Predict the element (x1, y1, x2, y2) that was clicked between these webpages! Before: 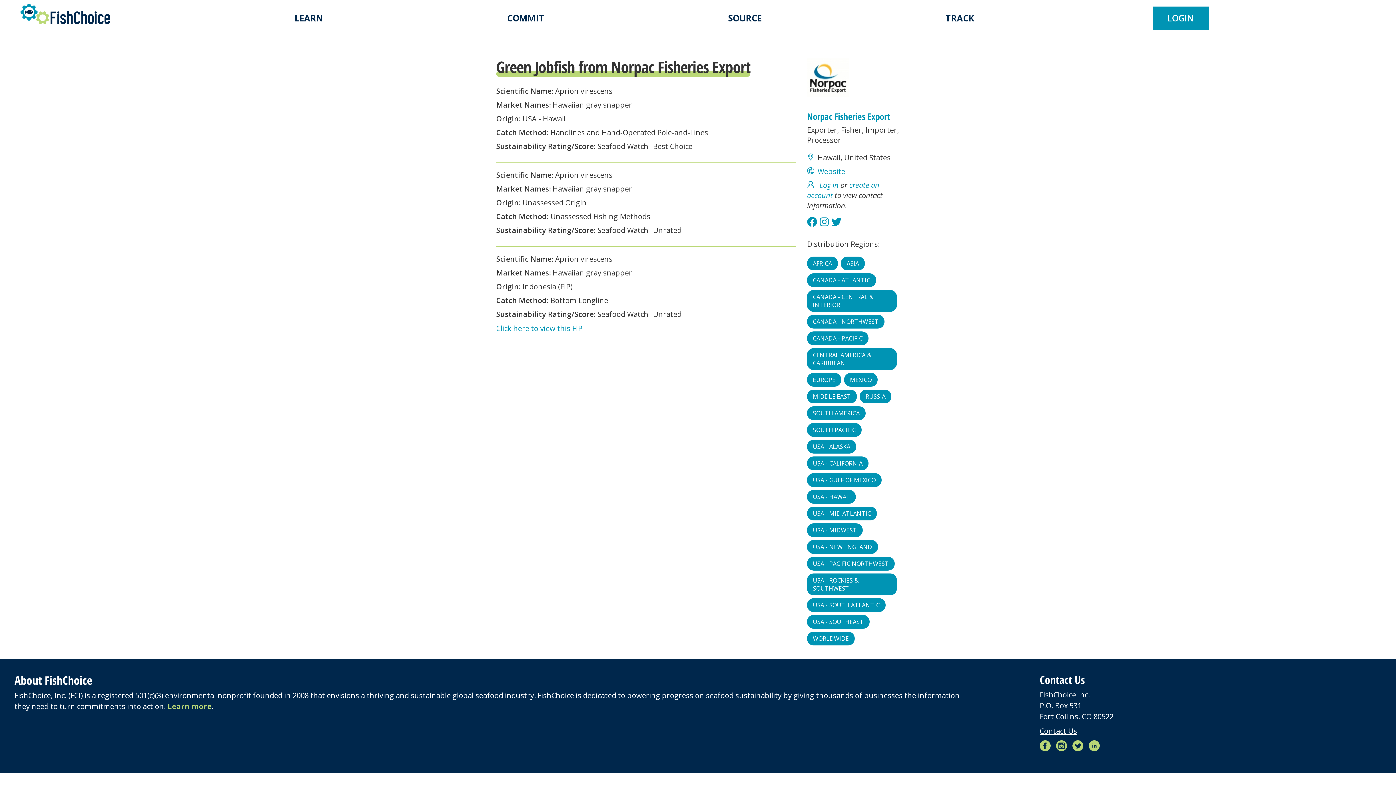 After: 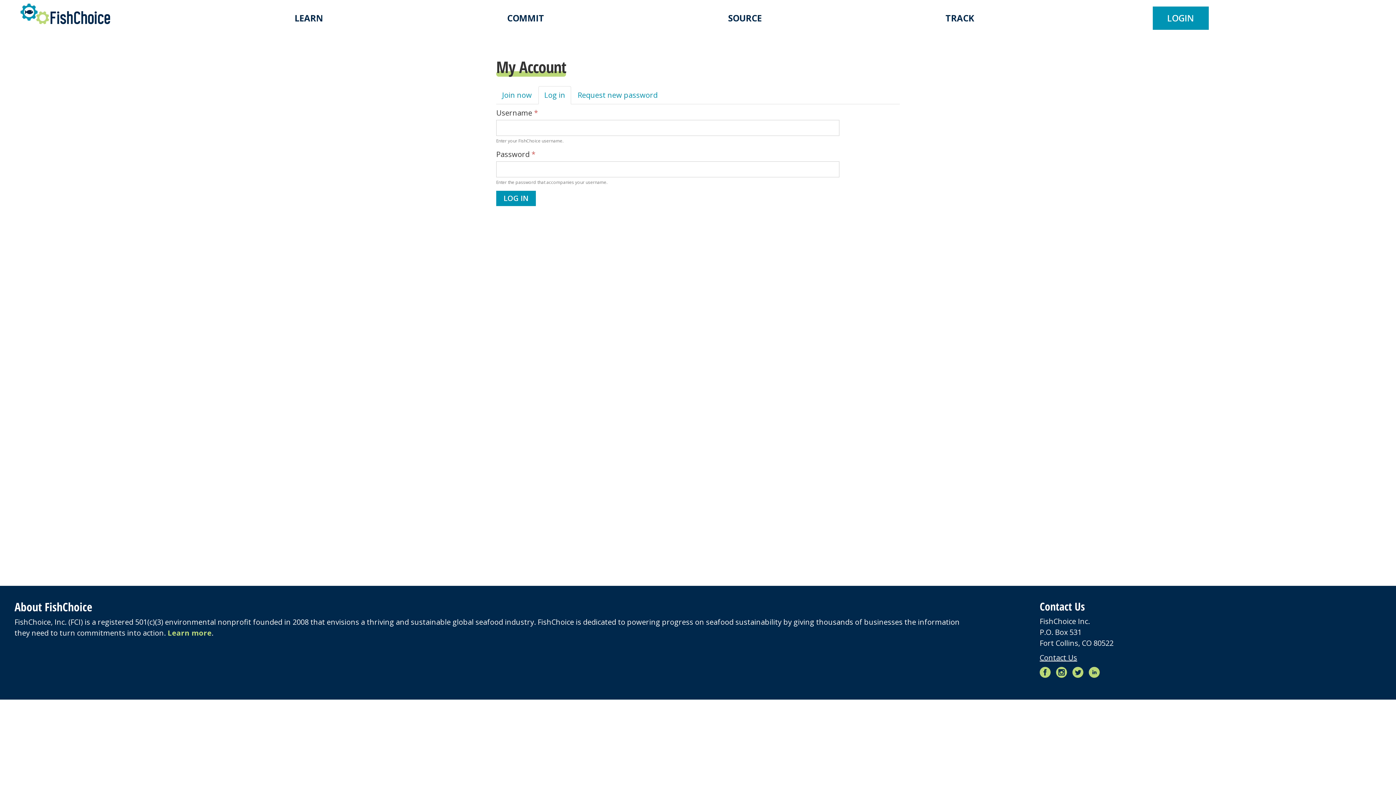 Action: label: LOGIN bbox: (1152, 6, 1208, 29)